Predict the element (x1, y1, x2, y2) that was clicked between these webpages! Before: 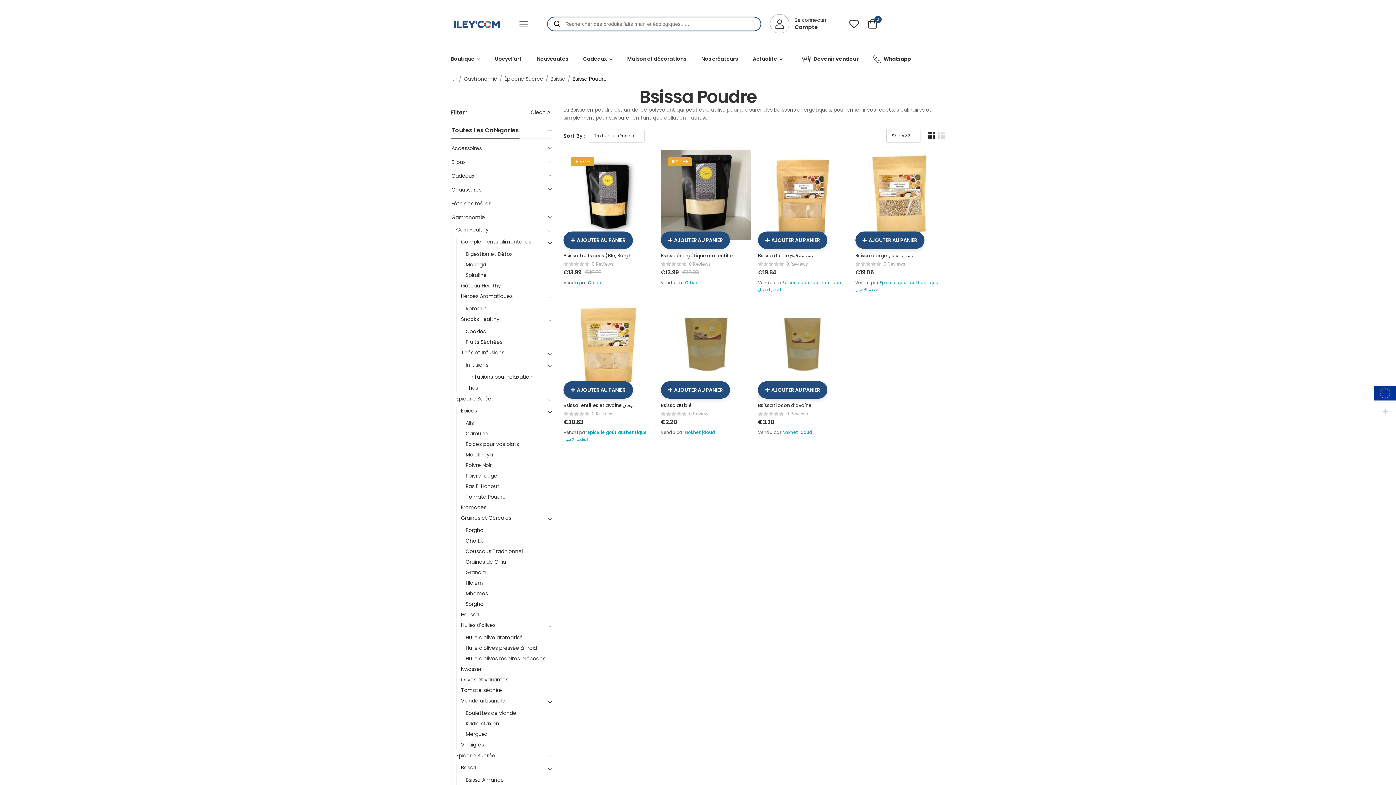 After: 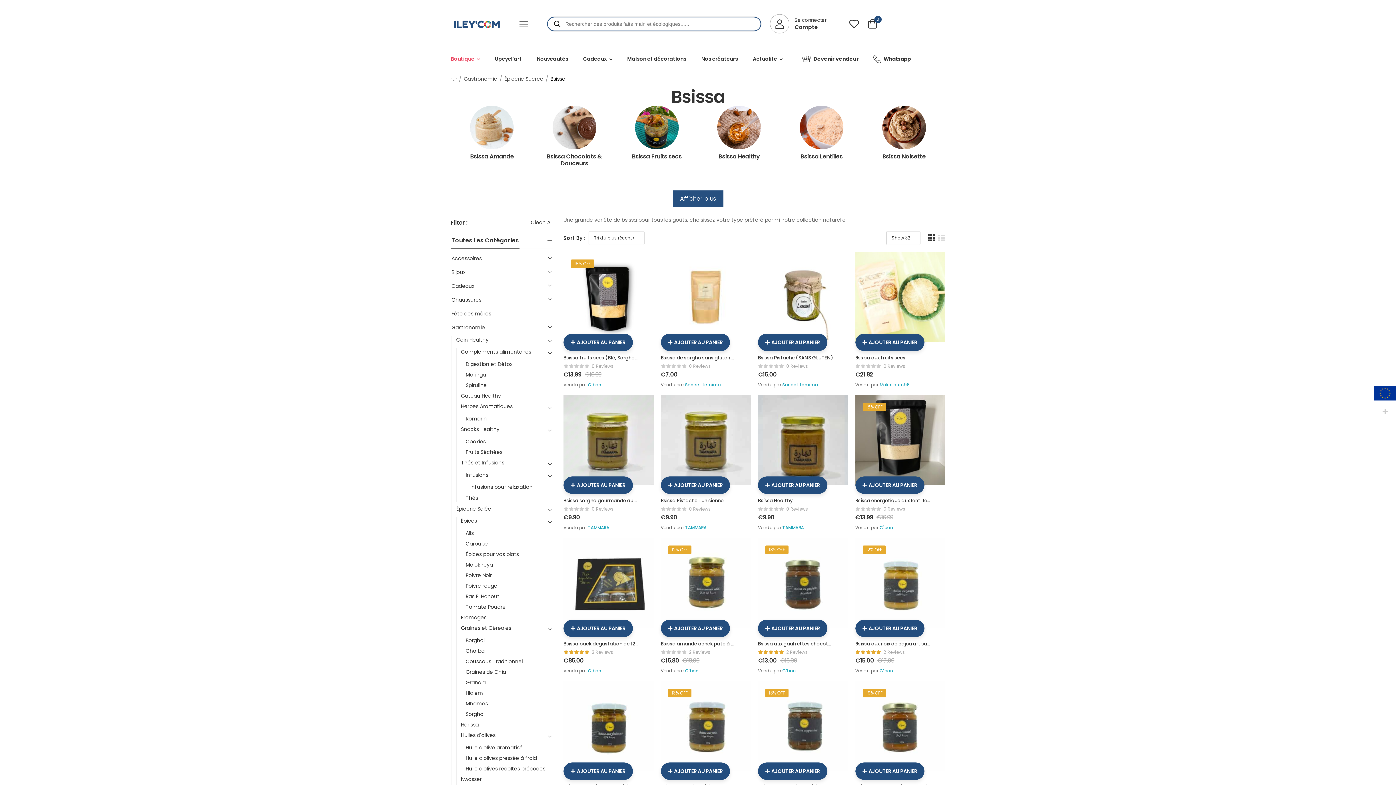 Action: bbox: (550, 75, 565, 82) label: Bsissa